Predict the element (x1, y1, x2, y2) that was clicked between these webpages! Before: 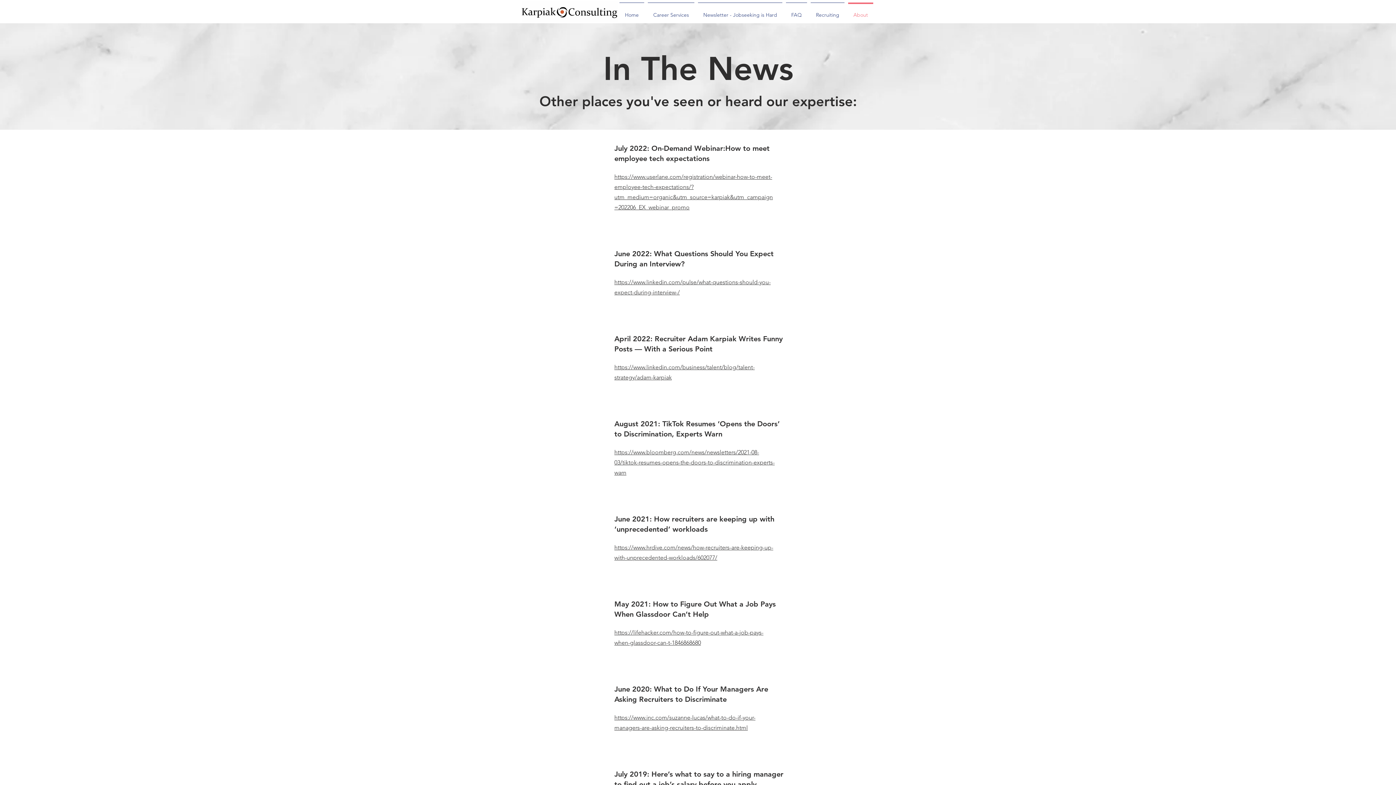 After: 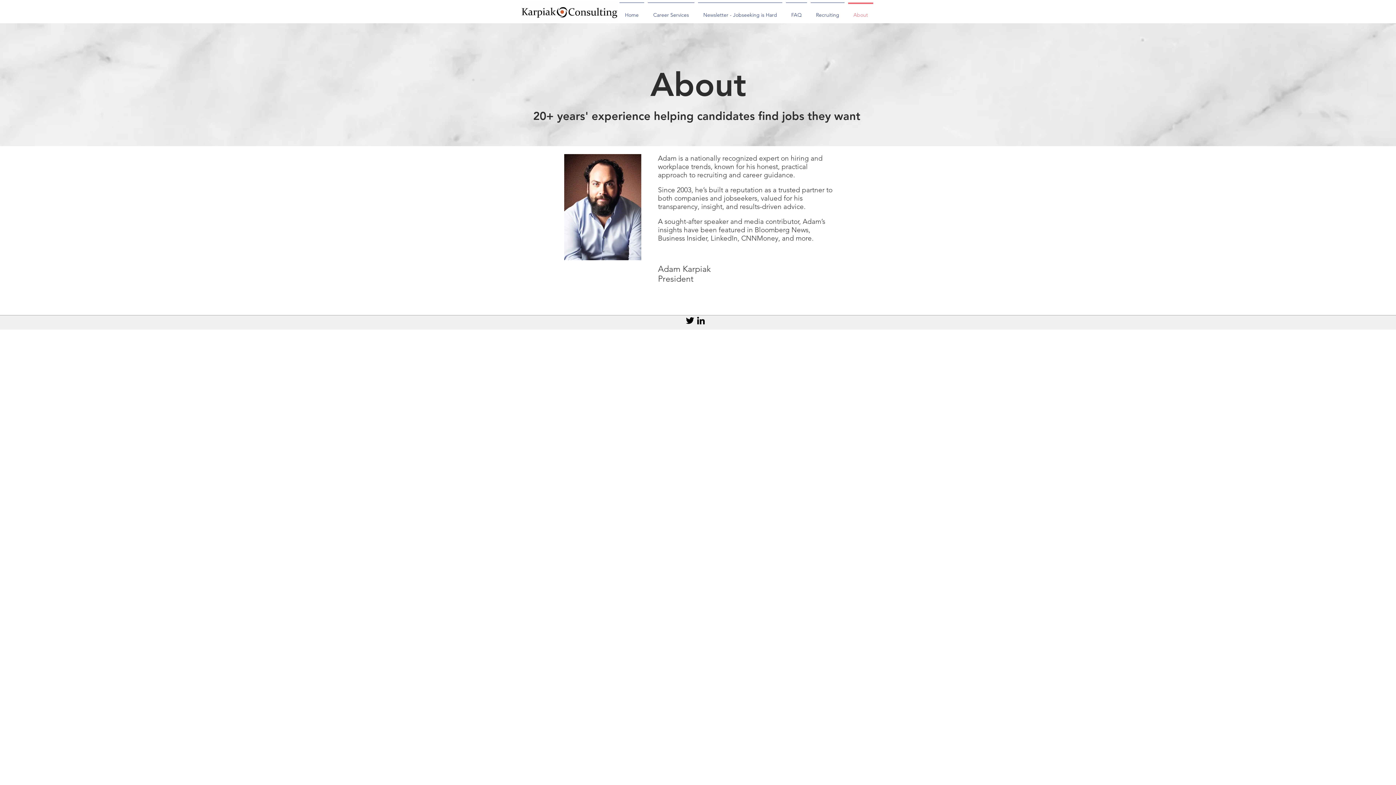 Action: label: About bbox: (846, 2, 875, 20)